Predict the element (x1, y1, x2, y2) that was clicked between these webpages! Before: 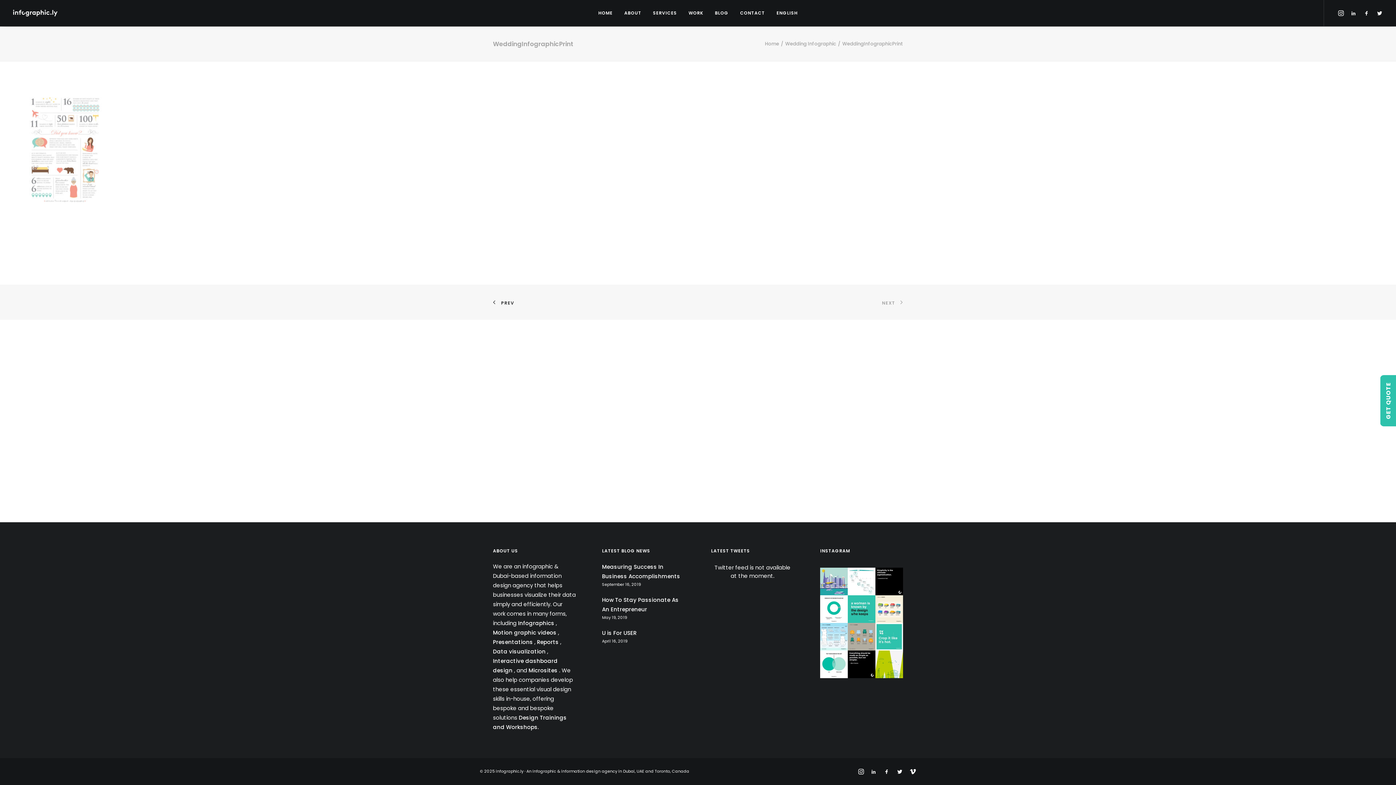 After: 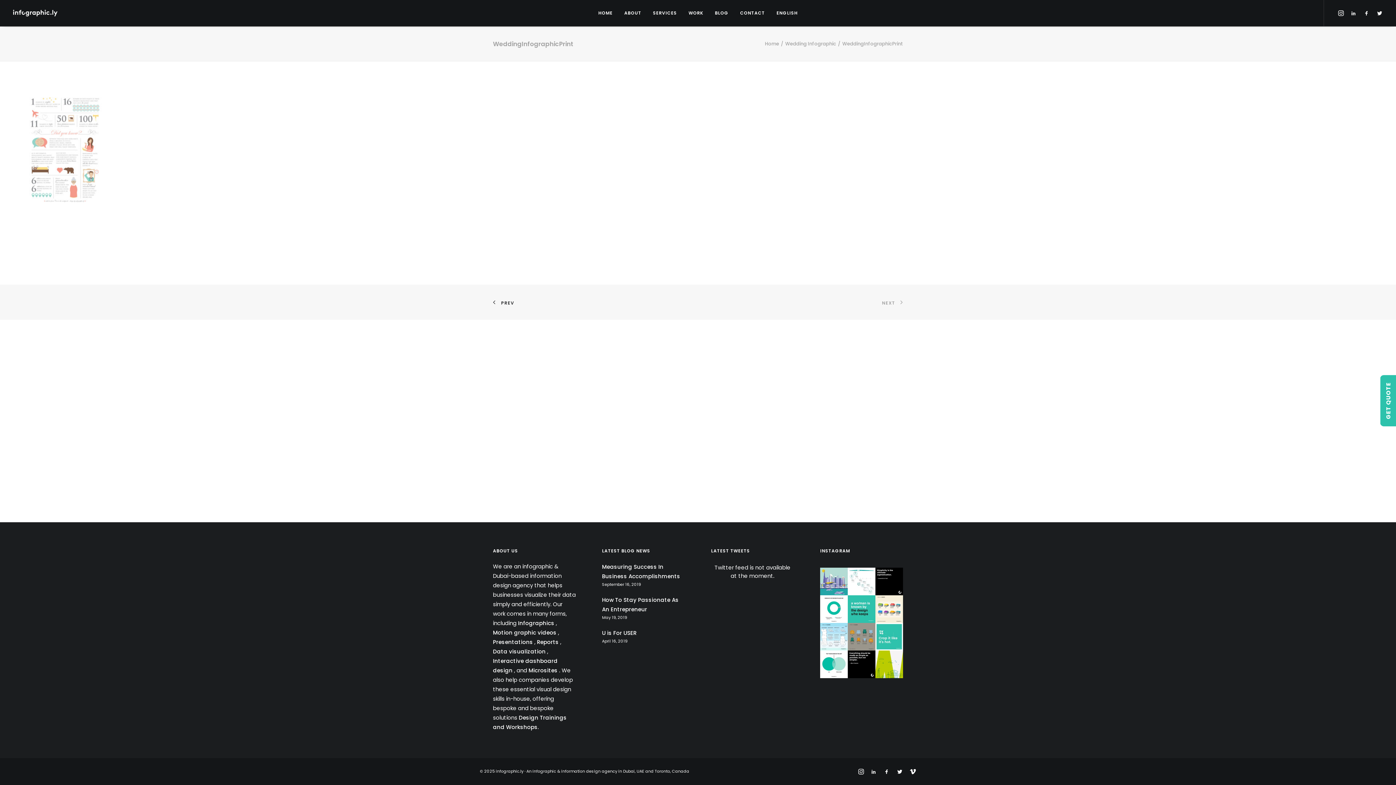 Action: label: Chairs: the unsung heroes of our daily lives! 🪑 bbox: (848, 623, 875, 650)